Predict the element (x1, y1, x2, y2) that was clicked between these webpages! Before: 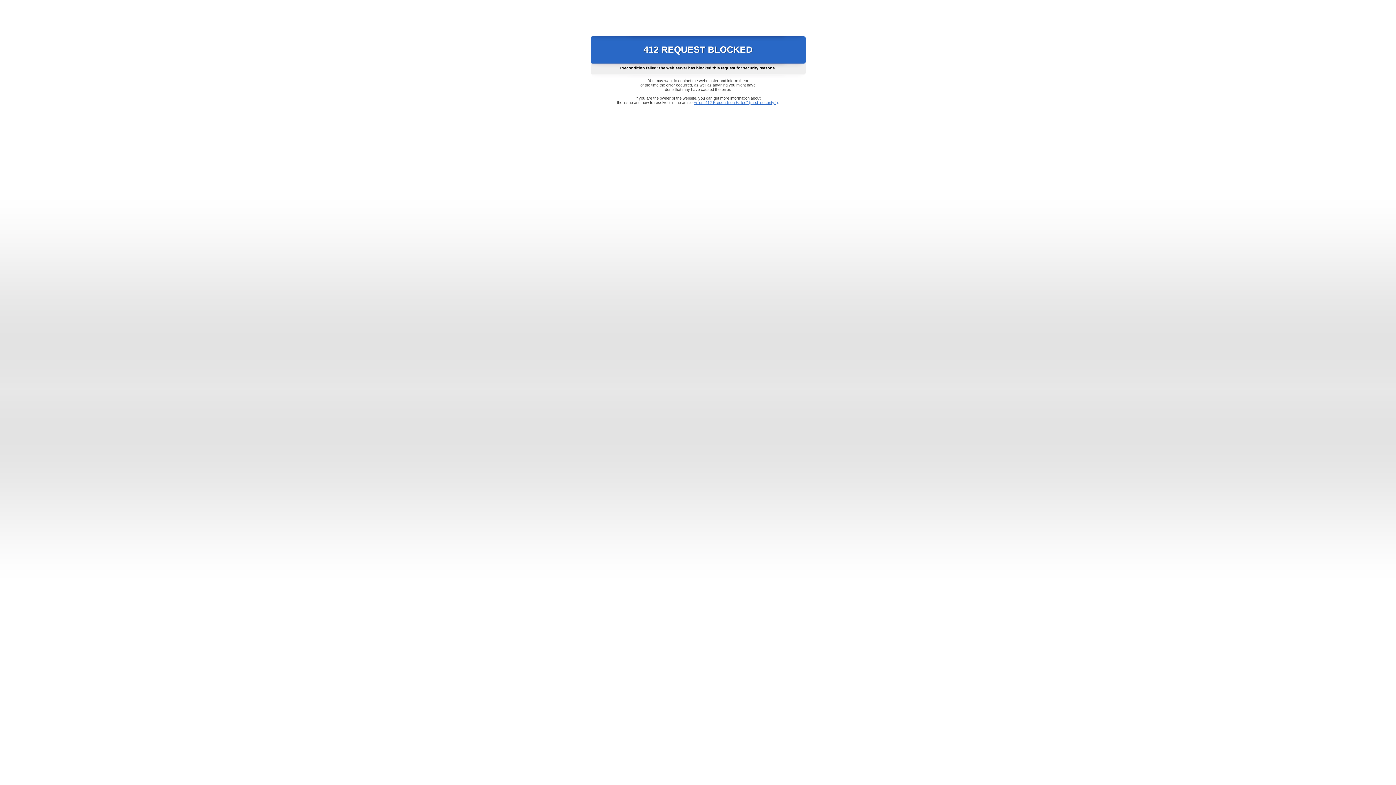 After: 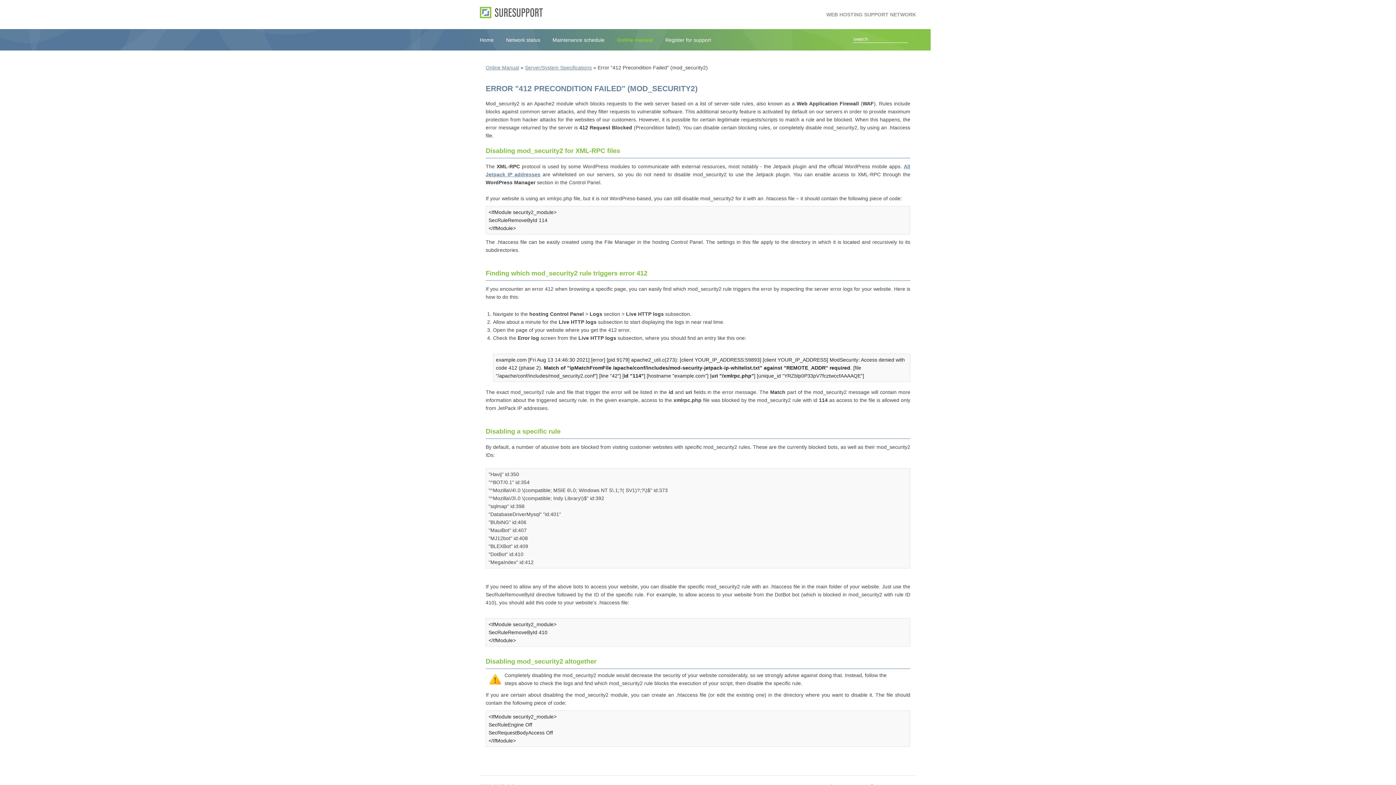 Action: label: Error "412 Precondition Failed" (mod_security2) bbox: (693, 100, 778, 104)